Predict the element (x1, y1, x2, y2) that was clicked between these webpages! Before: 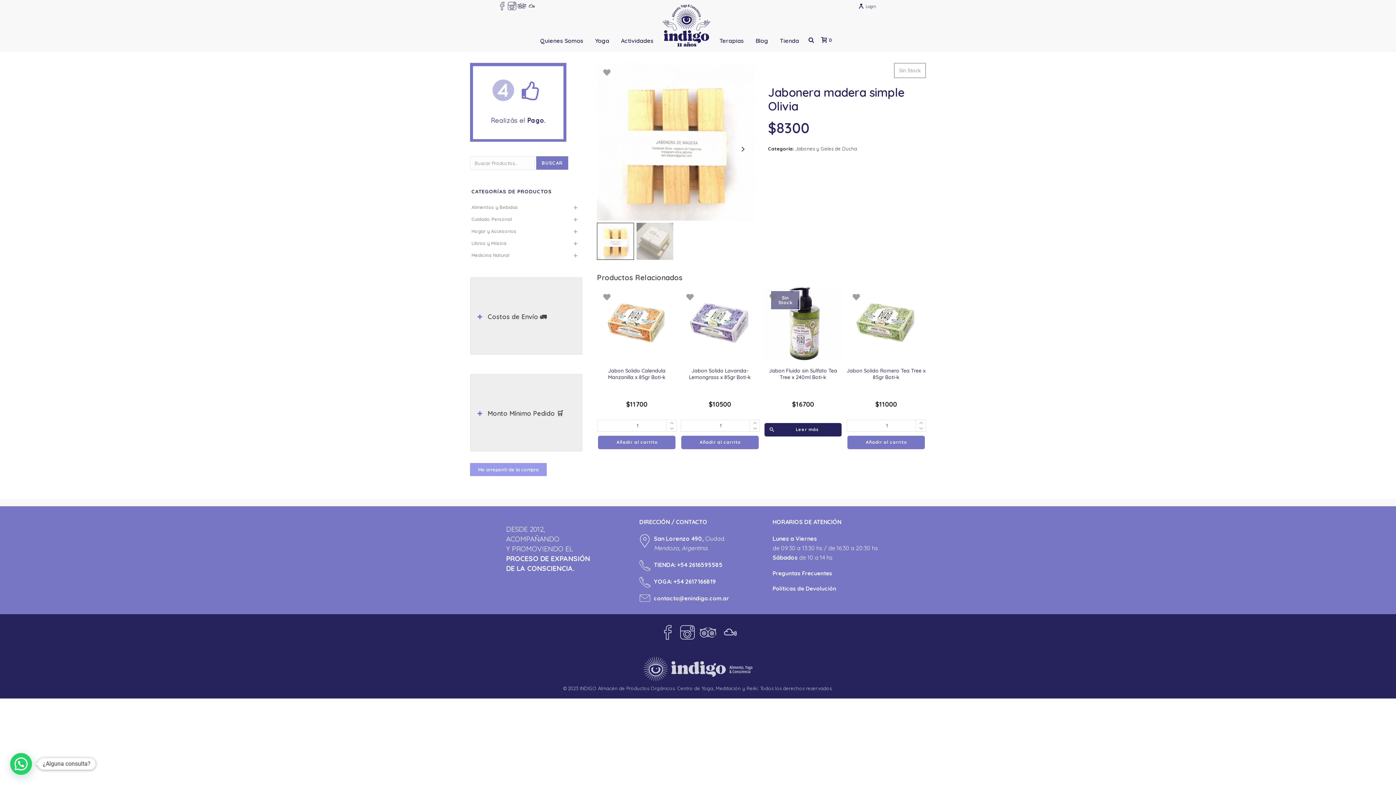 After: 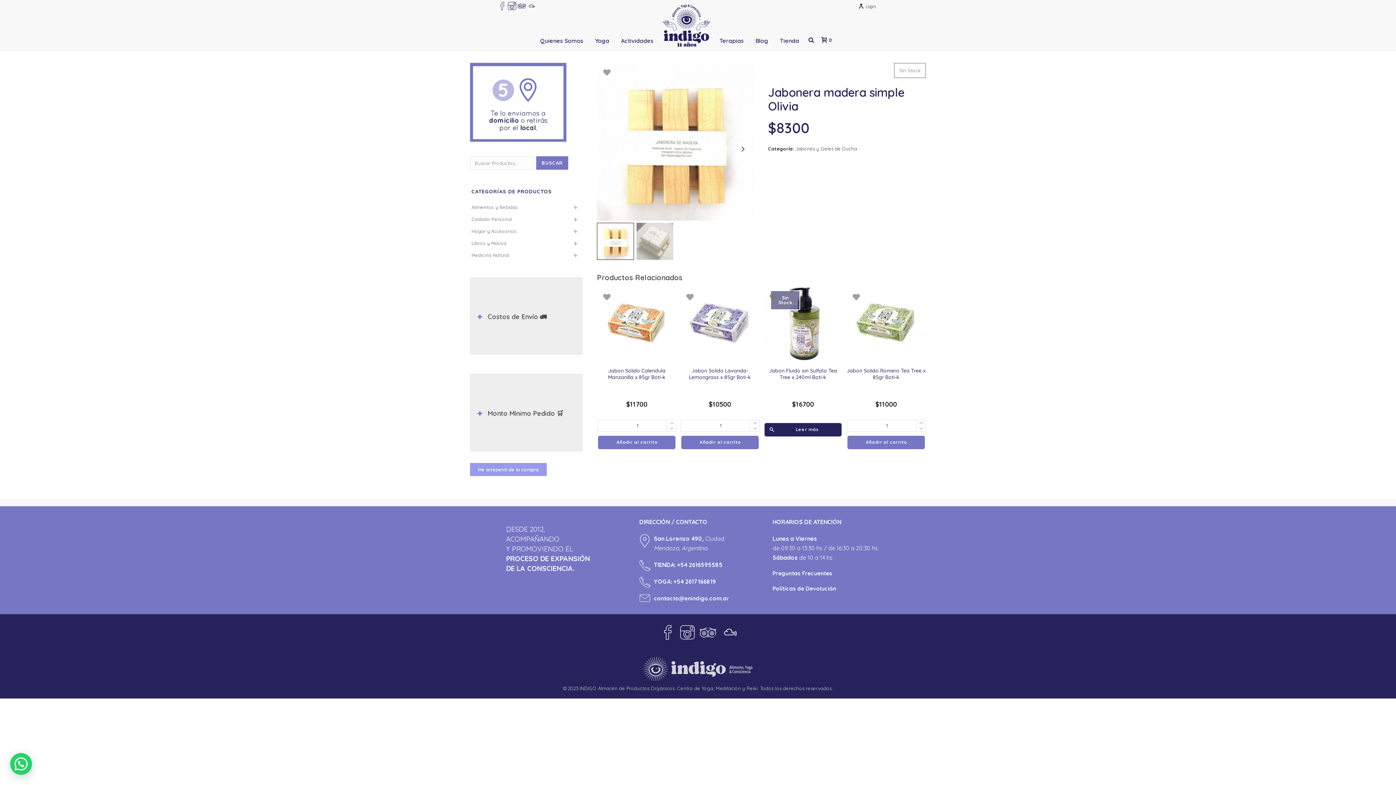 Action: bbox: (498, 5, 506, 11)